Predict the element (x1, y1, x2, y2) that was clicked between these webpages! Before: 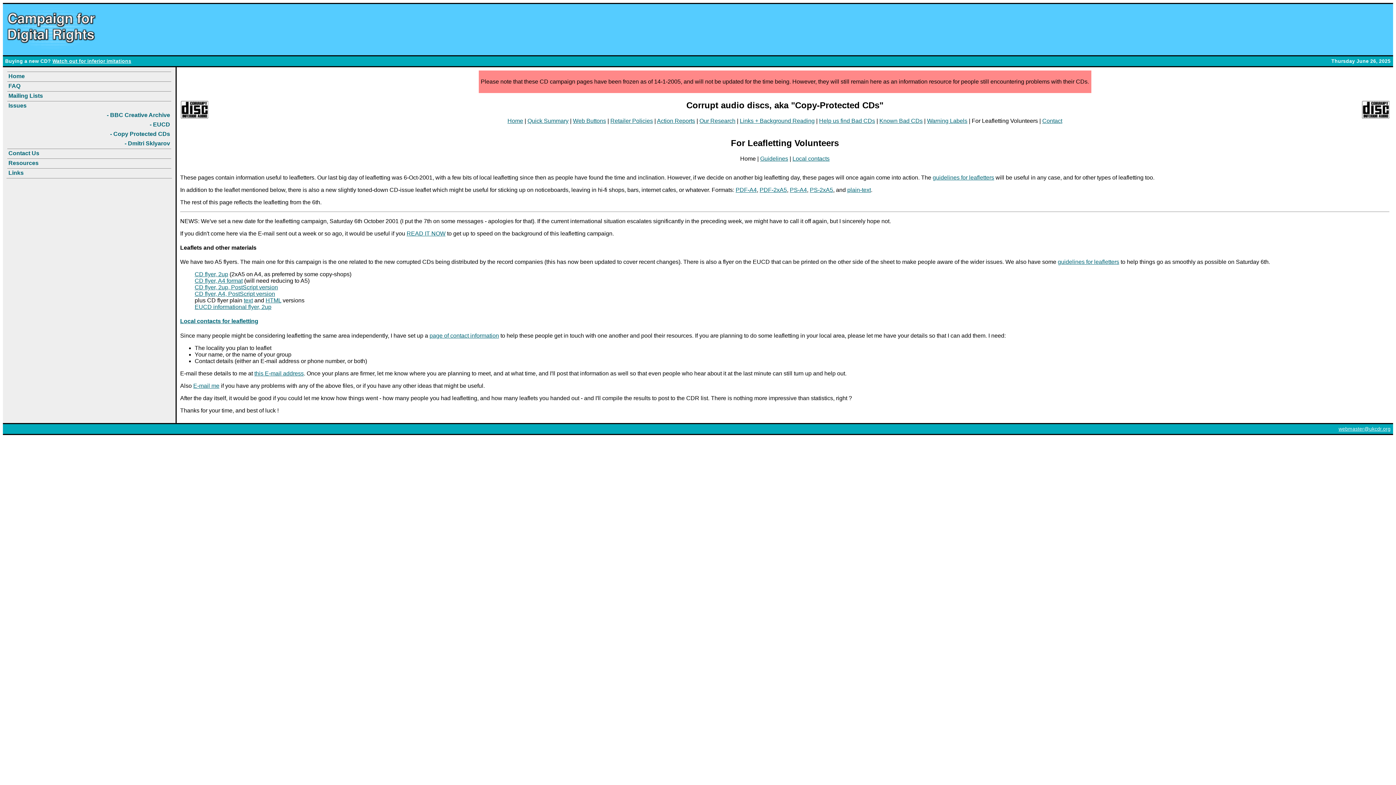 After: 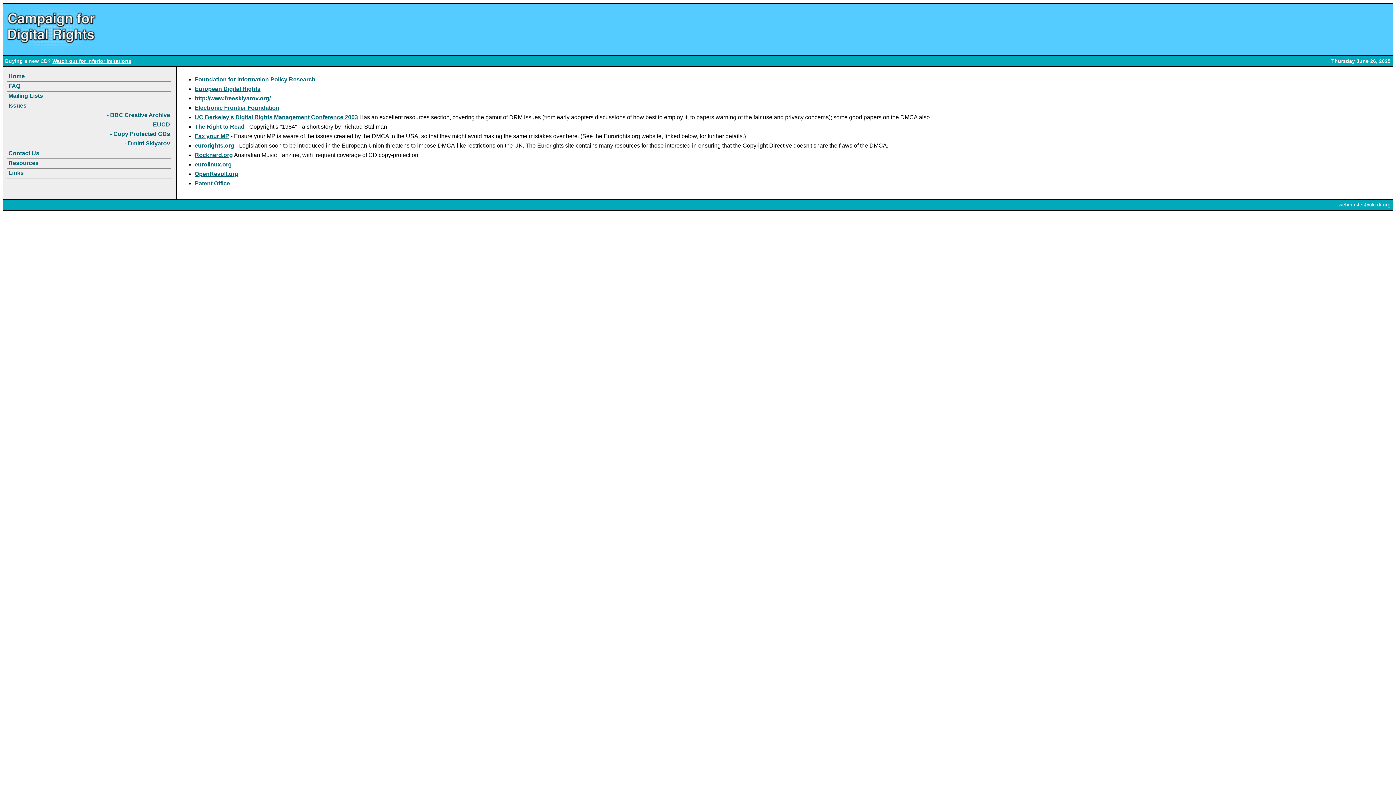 Action: label: Links bbox: (8, 169, 23, 176)